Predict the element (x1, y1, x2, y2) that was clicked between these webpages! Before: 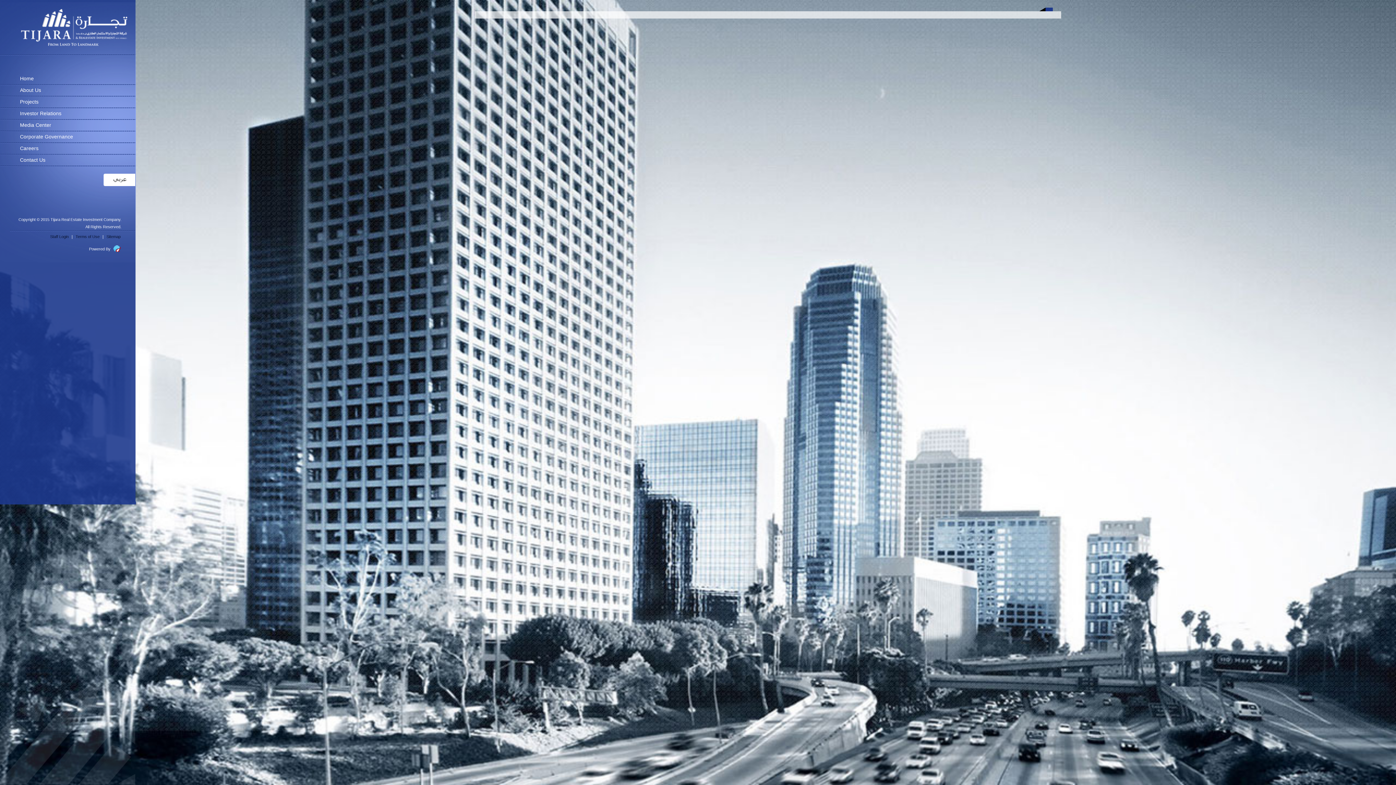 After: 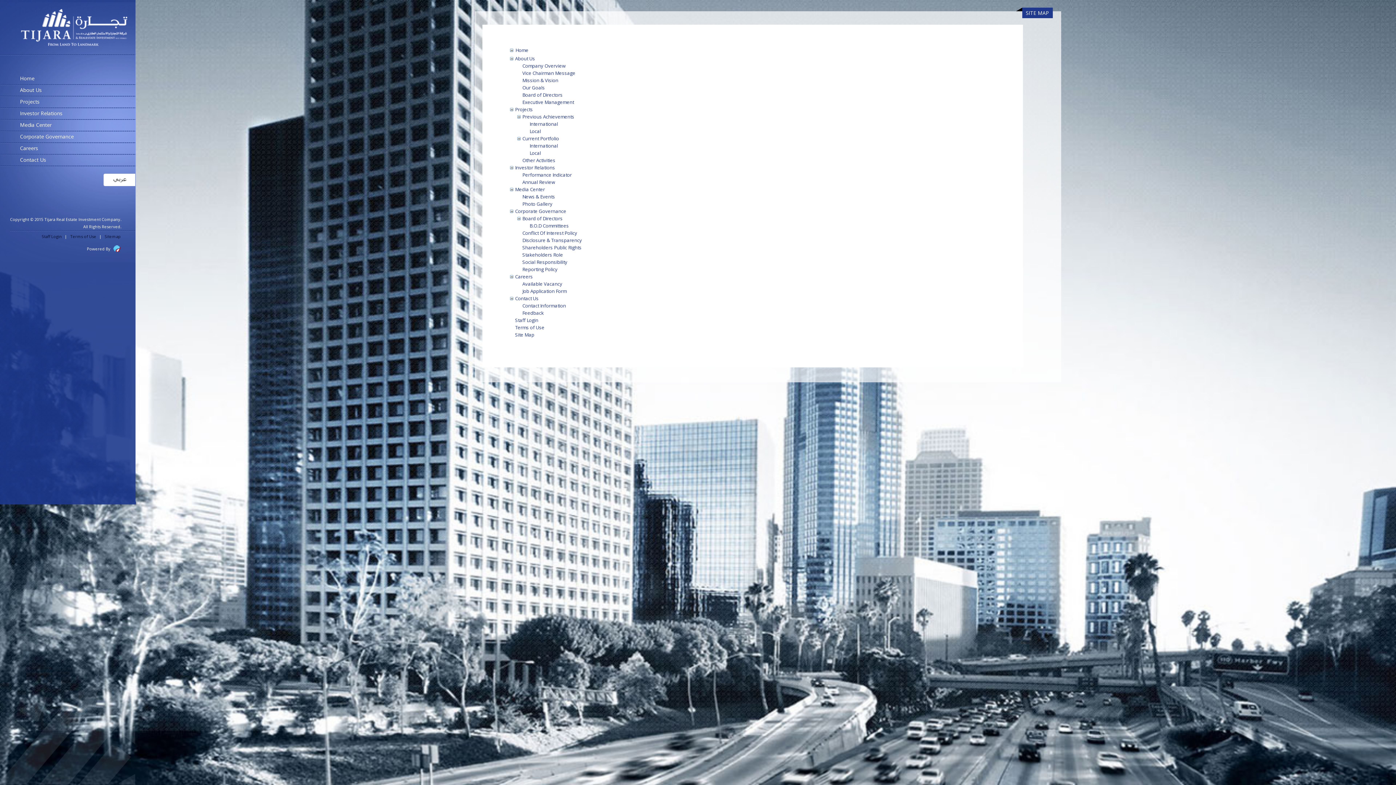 Action: label: Sitemap bbox: (104, 234, 122, 238)